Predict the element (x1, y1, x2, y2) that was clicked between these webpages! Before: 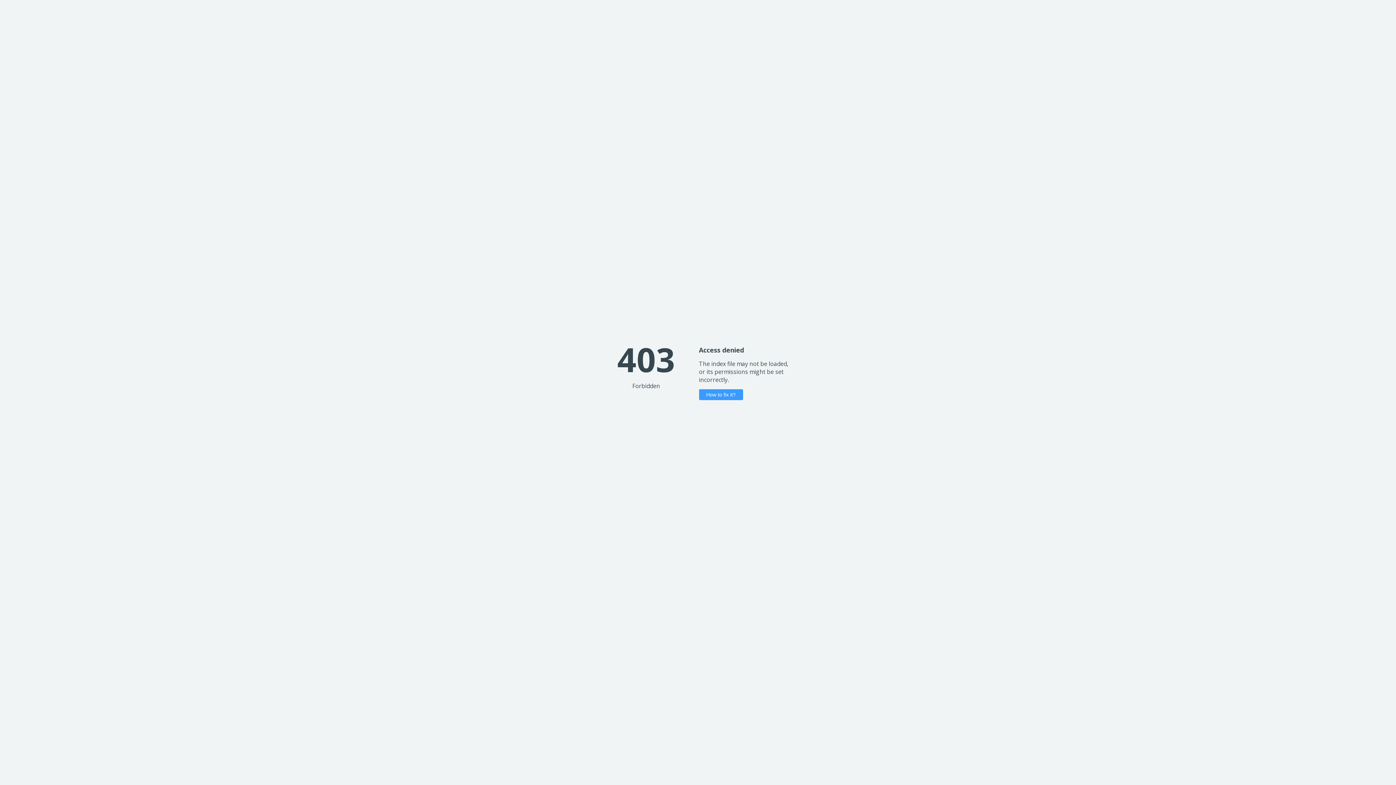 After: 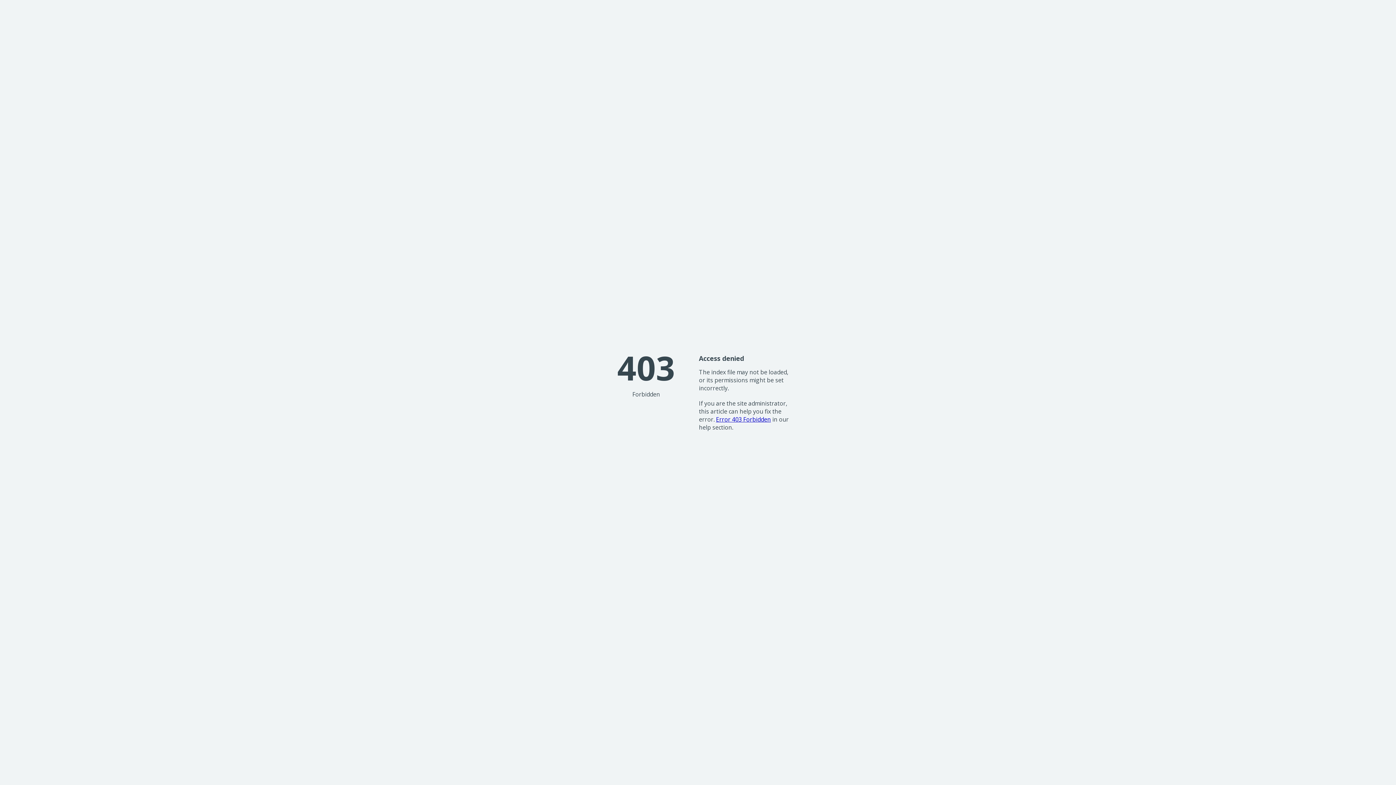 Action: bbox: (699, 389, 743, 400) label: How to fix it?